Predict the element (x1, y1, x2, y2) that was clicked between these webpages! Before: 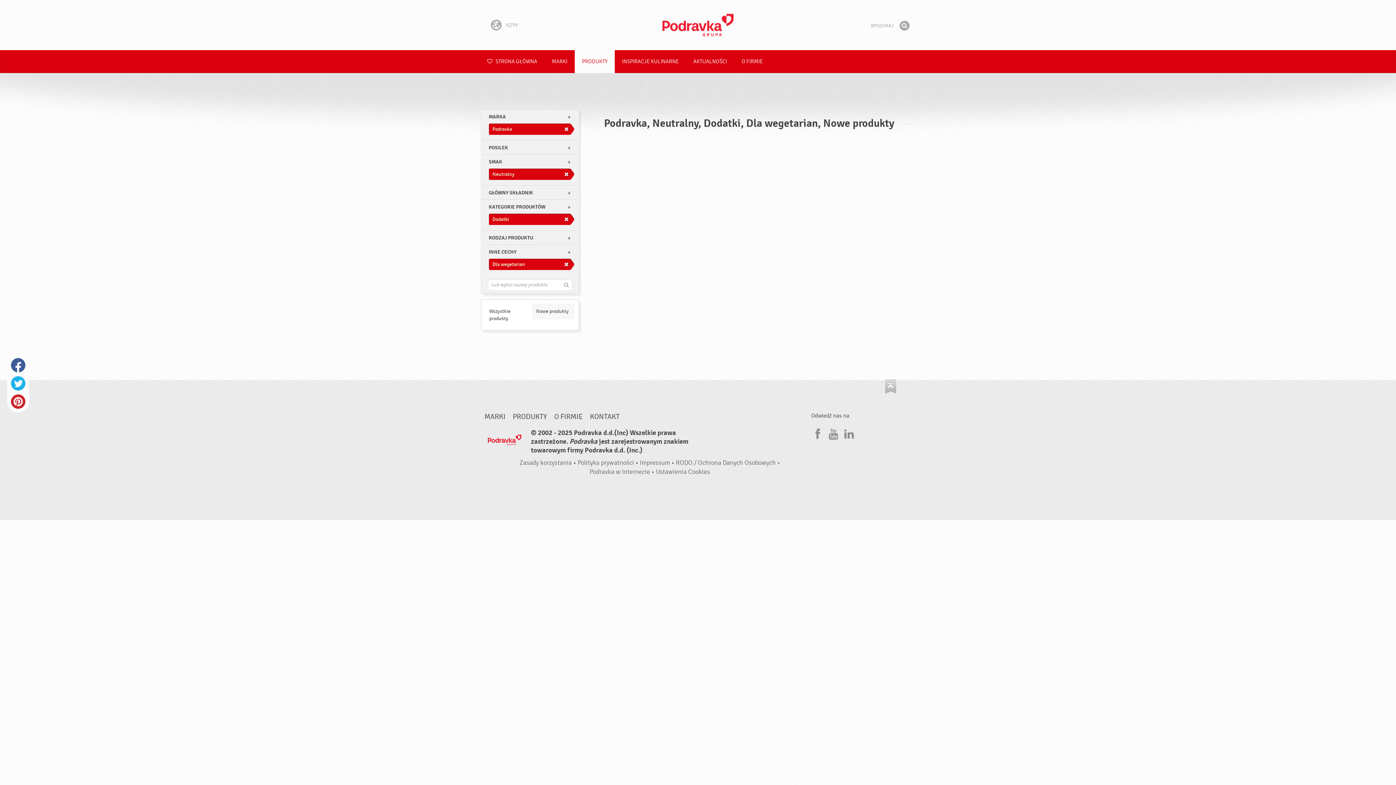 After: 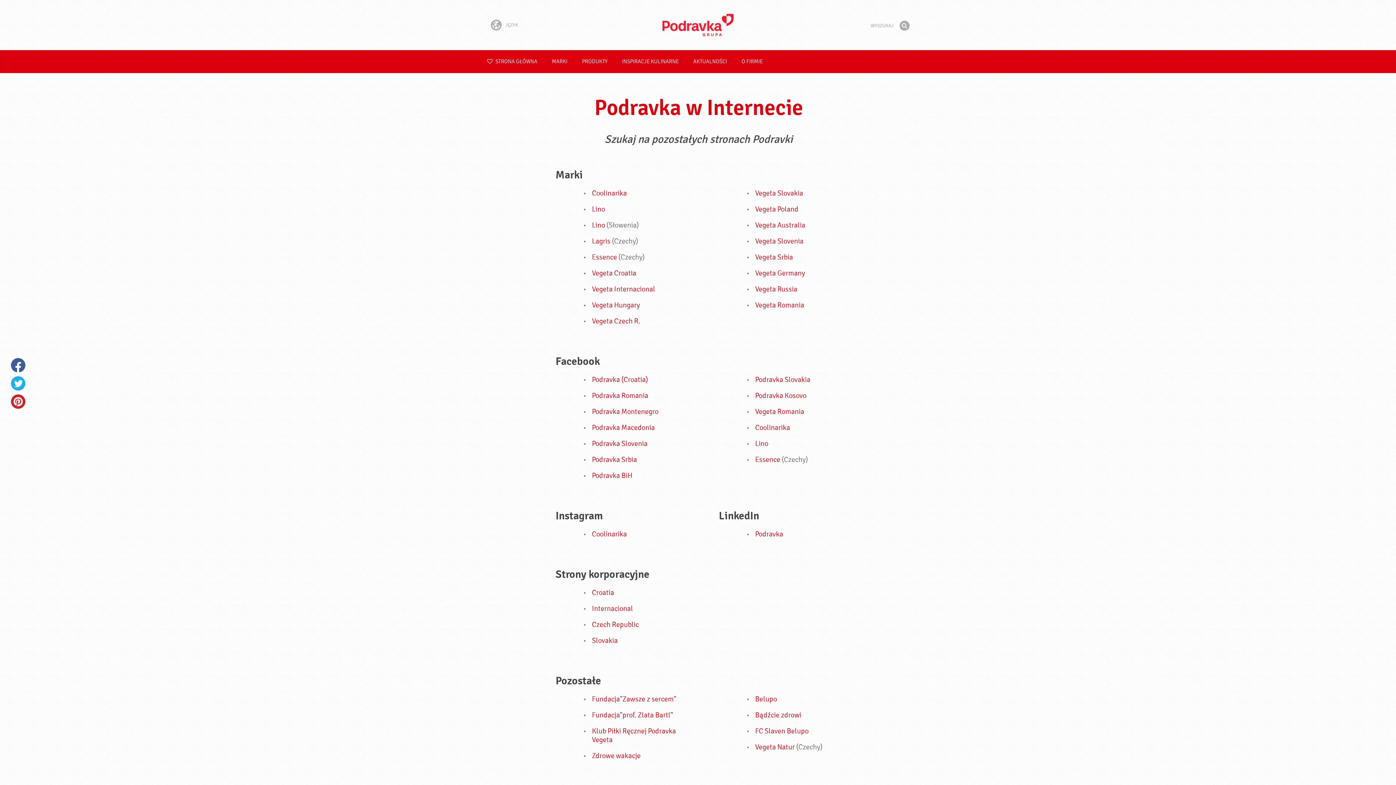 Action: bbox: (589, 468, 650, 476) label: Podravka w Internecie